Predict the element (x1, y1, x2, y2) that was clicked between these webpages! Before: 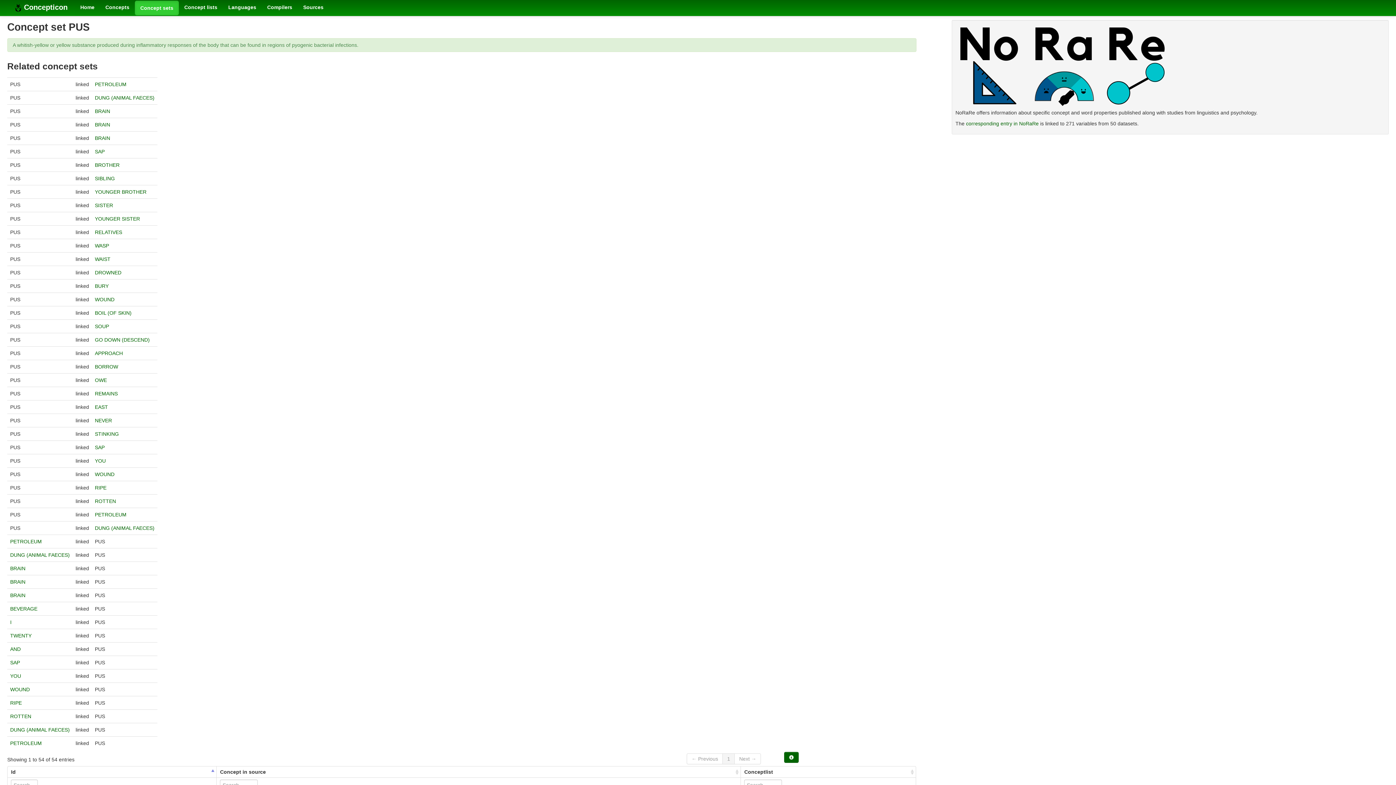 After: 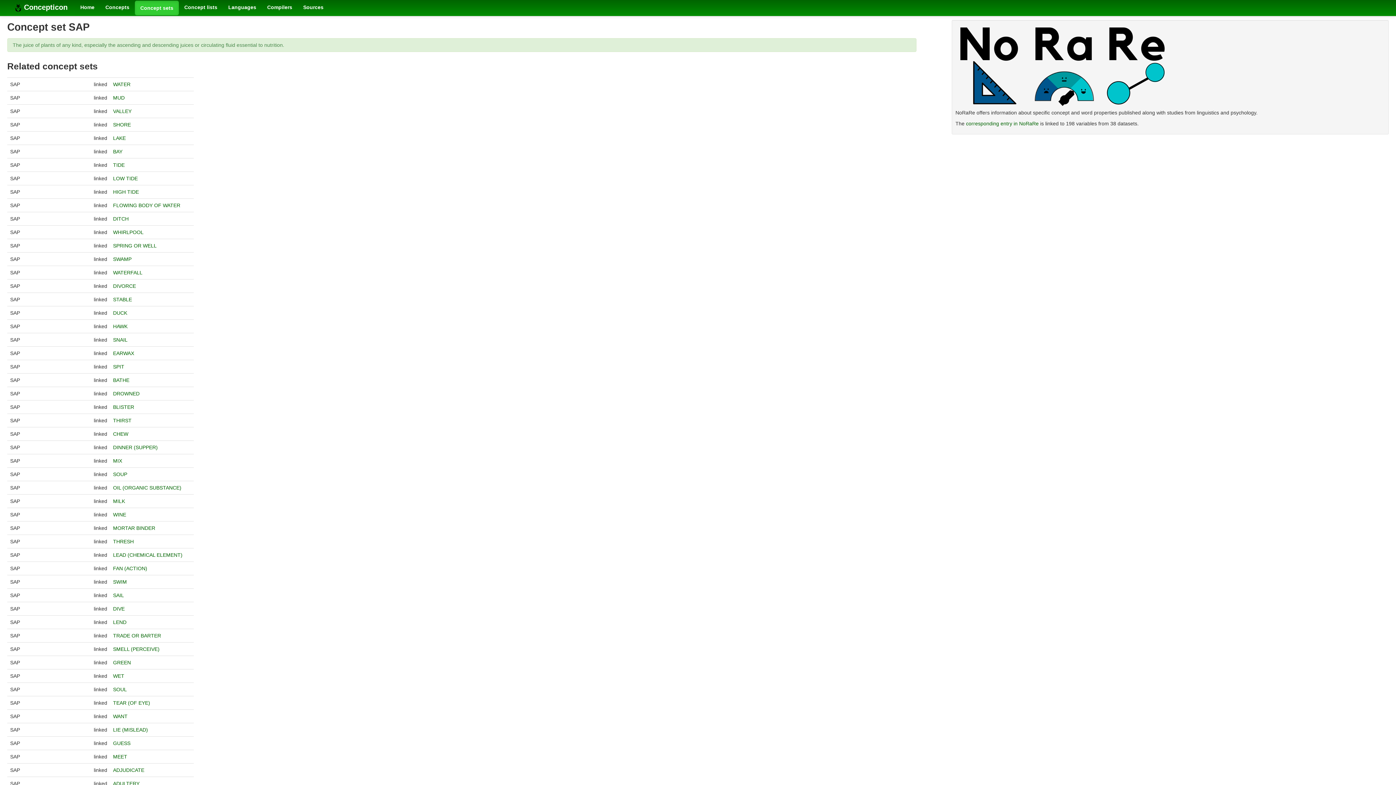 Action: label: SAP bbox: (10, 660, 20, 665)